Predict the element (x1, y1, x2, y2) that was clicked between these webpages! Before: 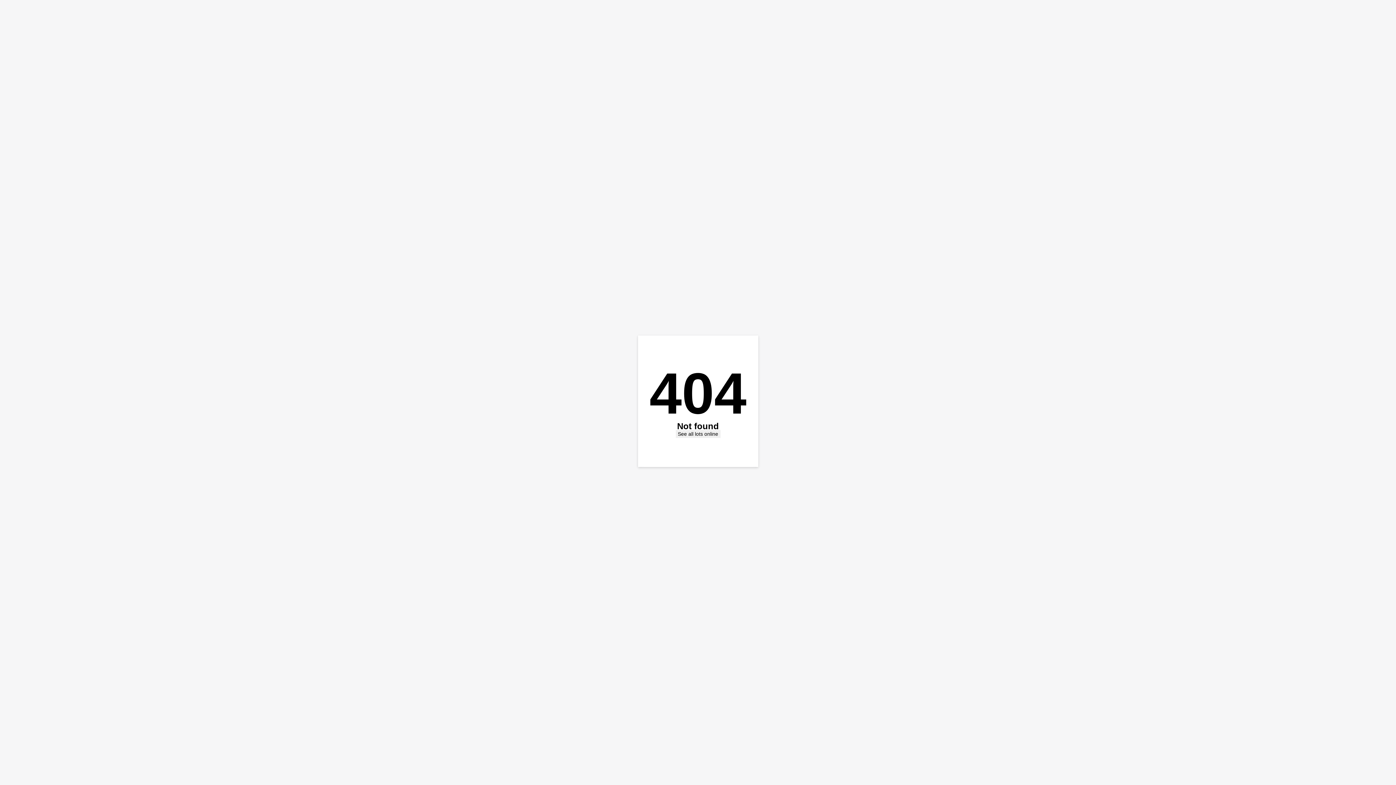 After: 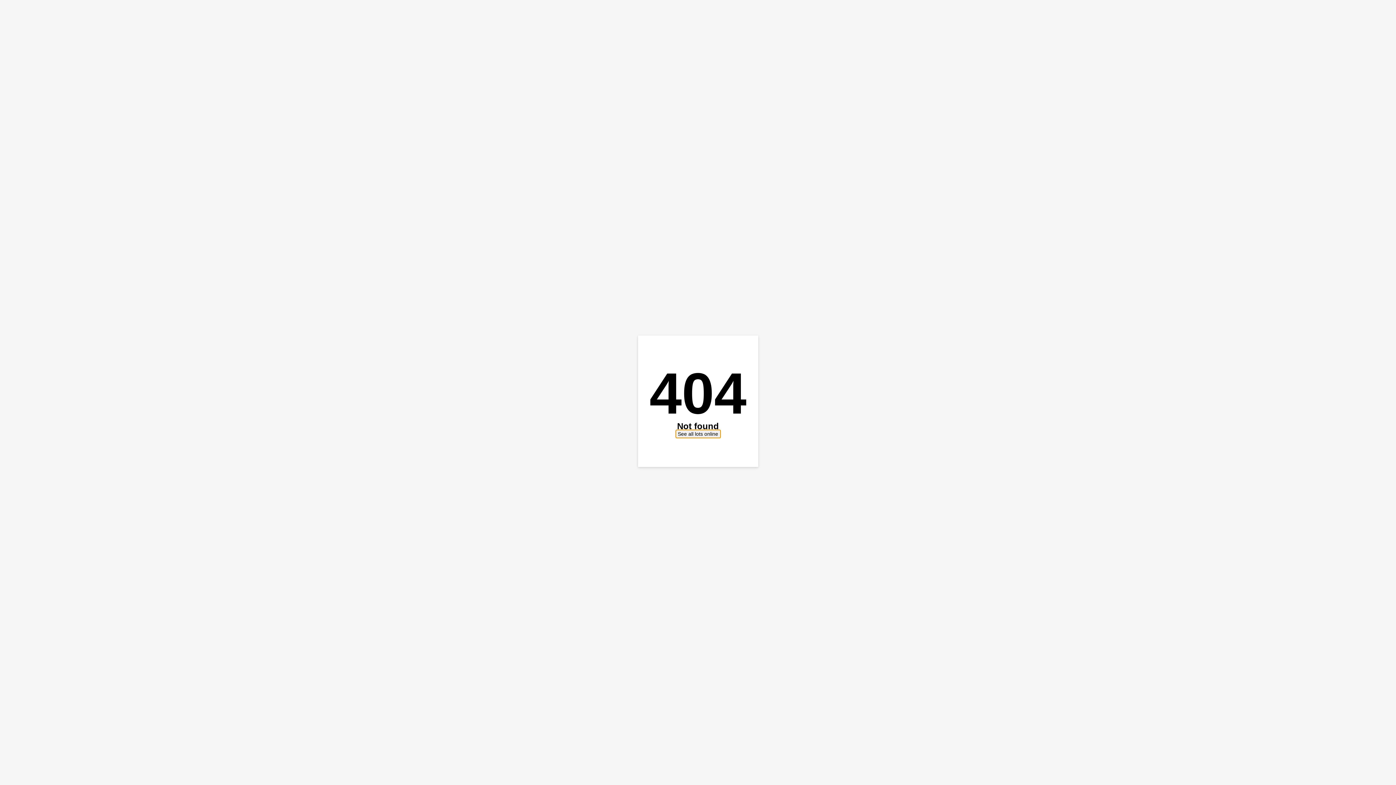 Action: bbox: (675, 430, 720, 438) label: See all lots online